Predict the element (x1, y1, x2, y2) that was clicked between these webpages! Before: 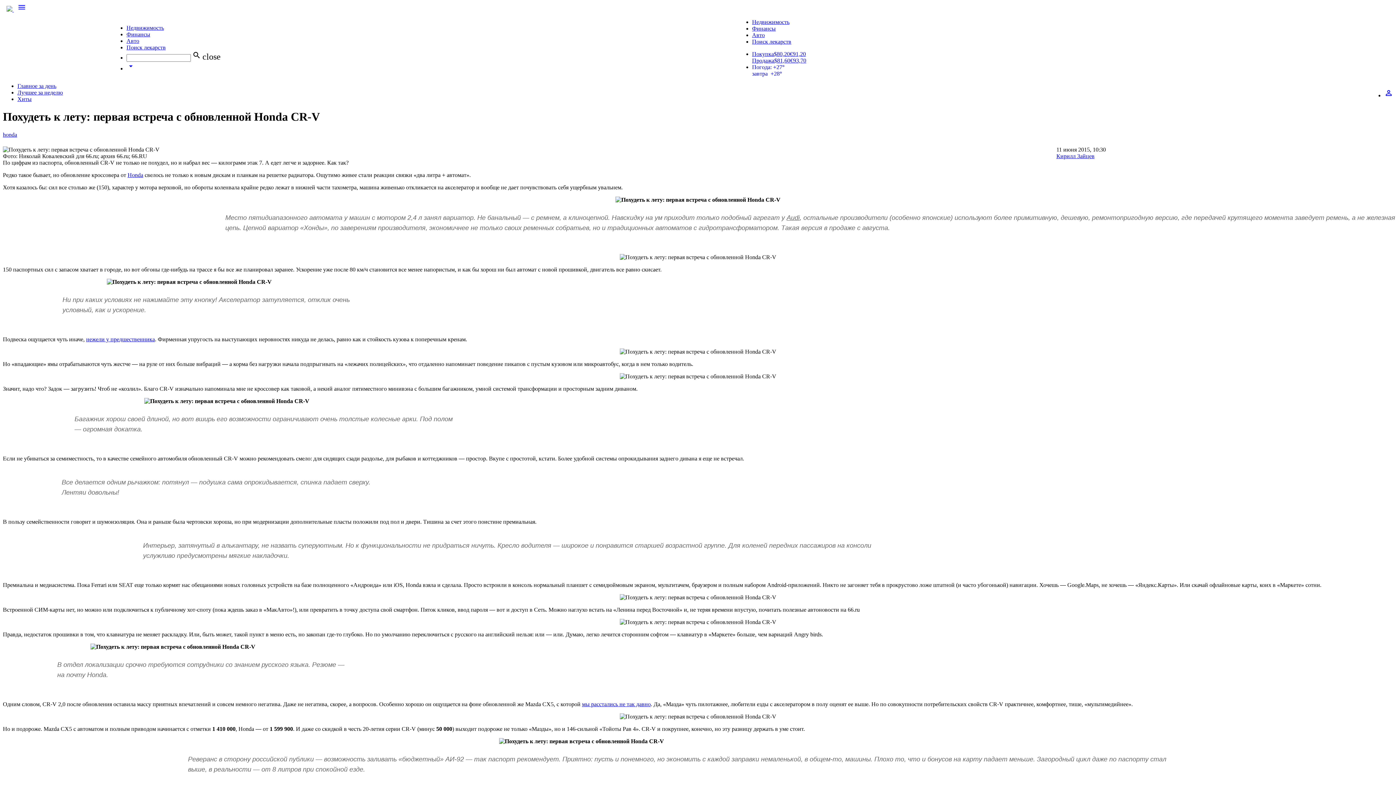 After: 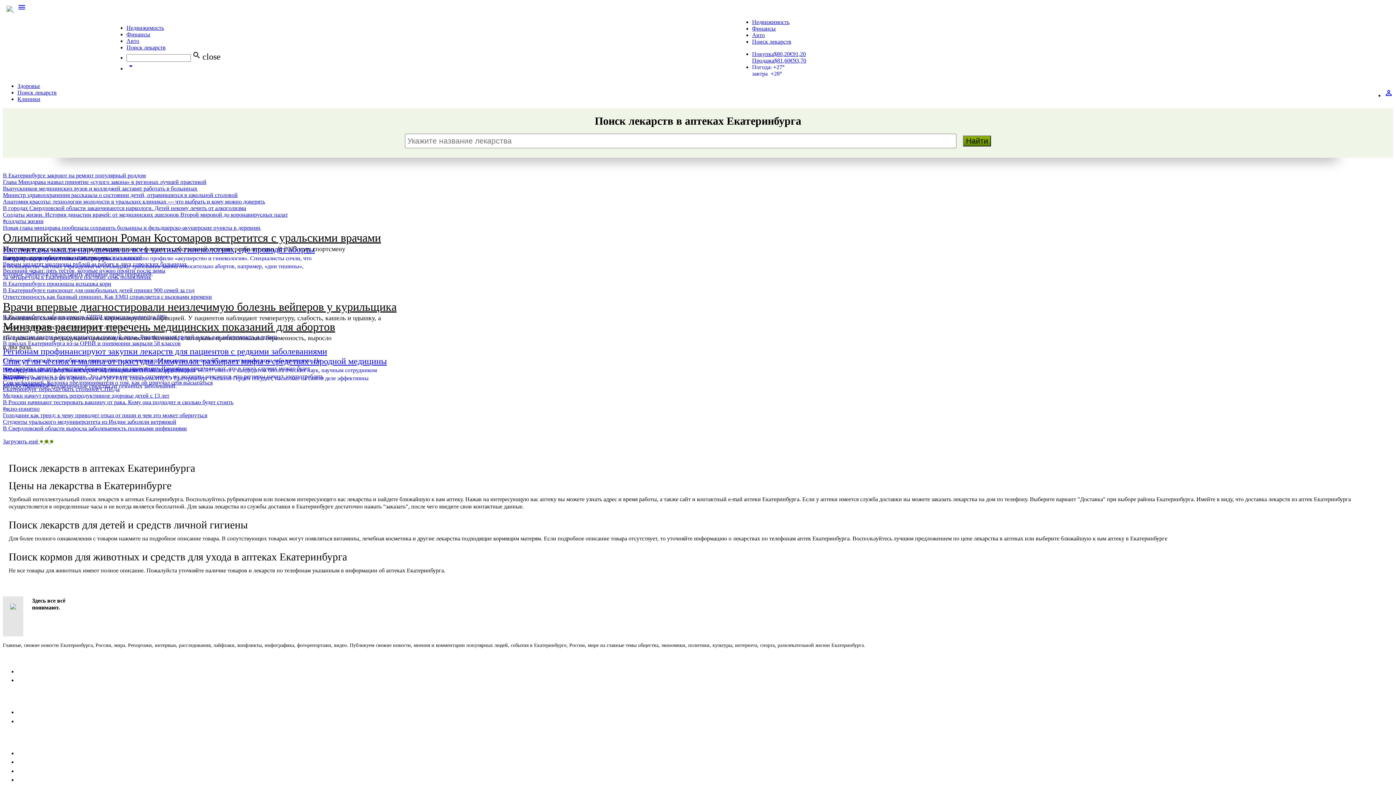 Action: bbox: (752, 38, 791, 44) label: Поиск лекарств